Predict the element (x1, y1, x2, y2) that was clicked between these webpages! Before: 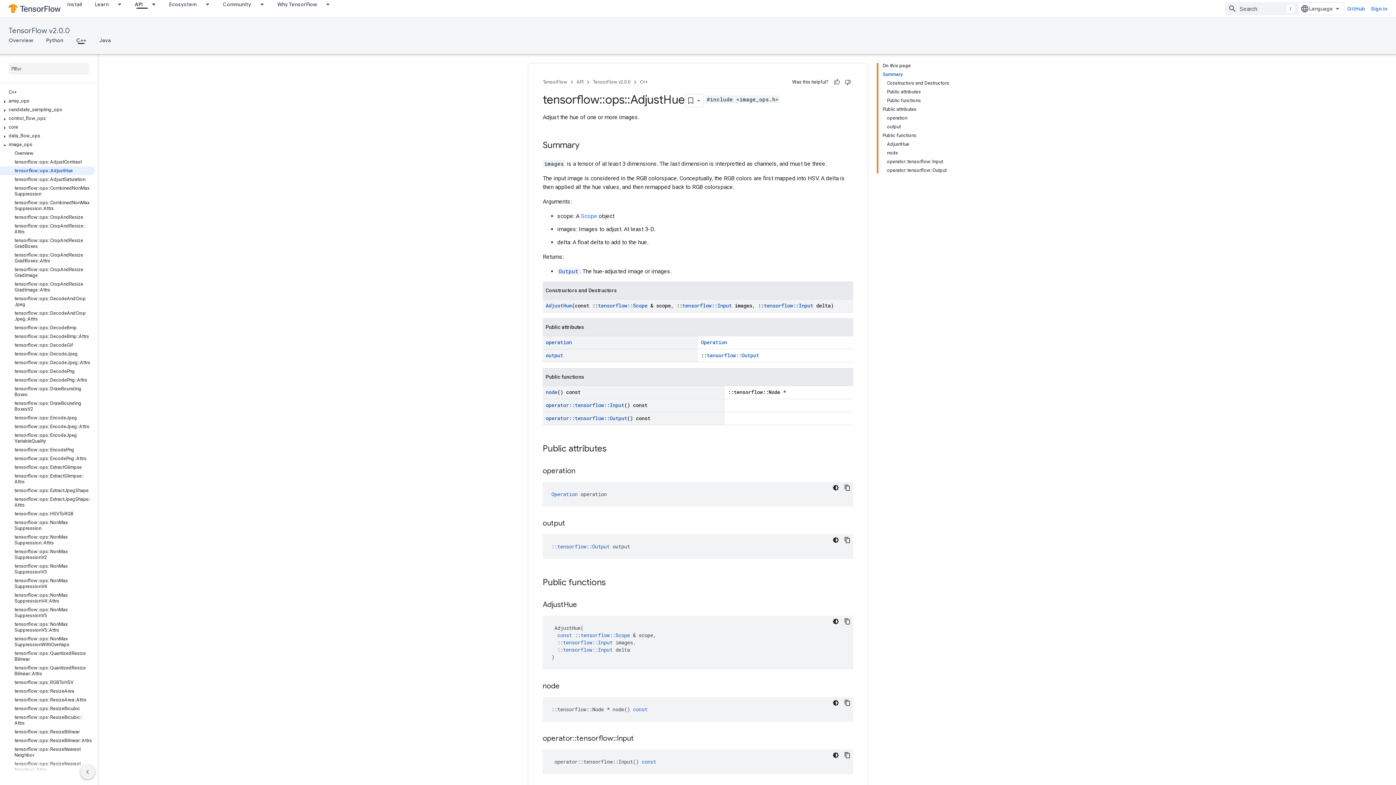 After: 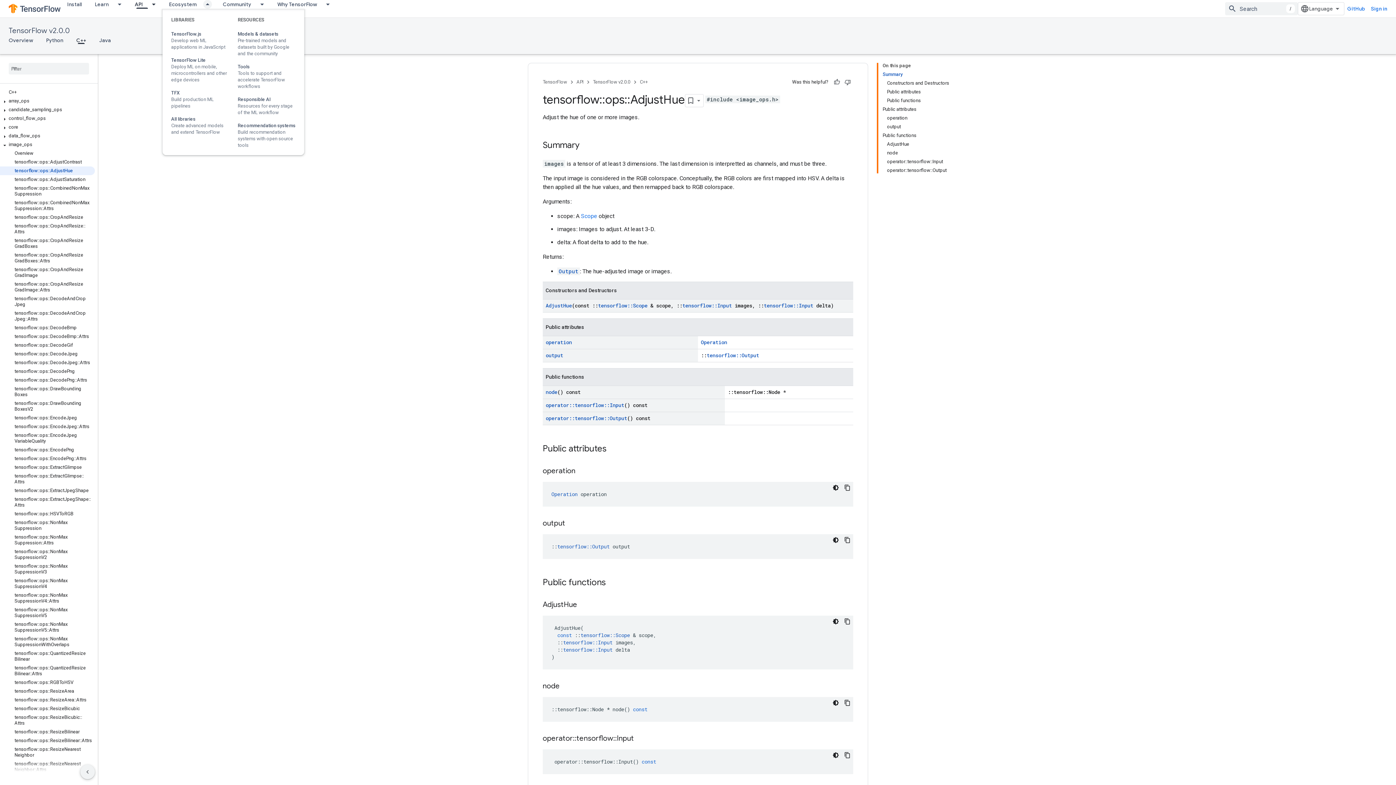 Action: bbox: (203, 0, 216, 8) label: Dropdown menu for Ecosystem